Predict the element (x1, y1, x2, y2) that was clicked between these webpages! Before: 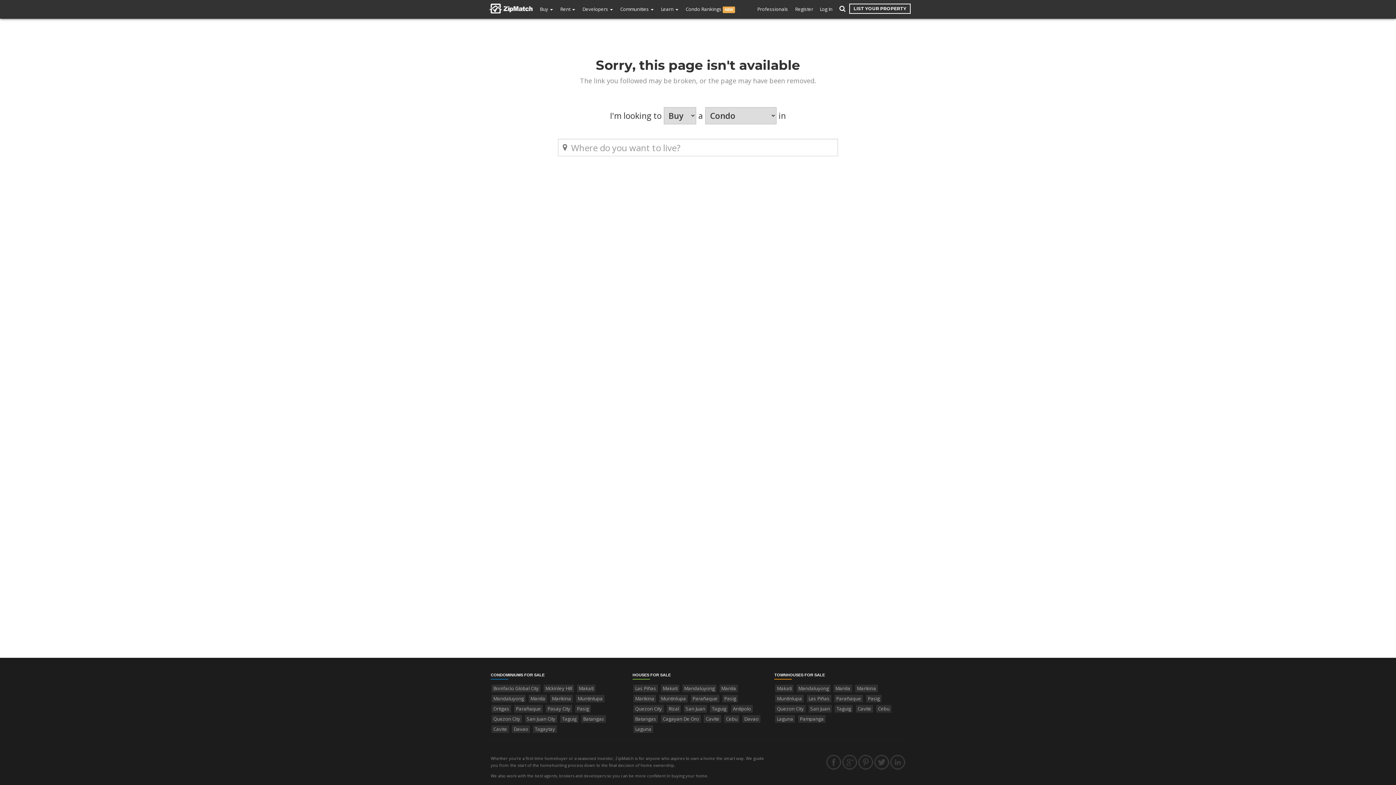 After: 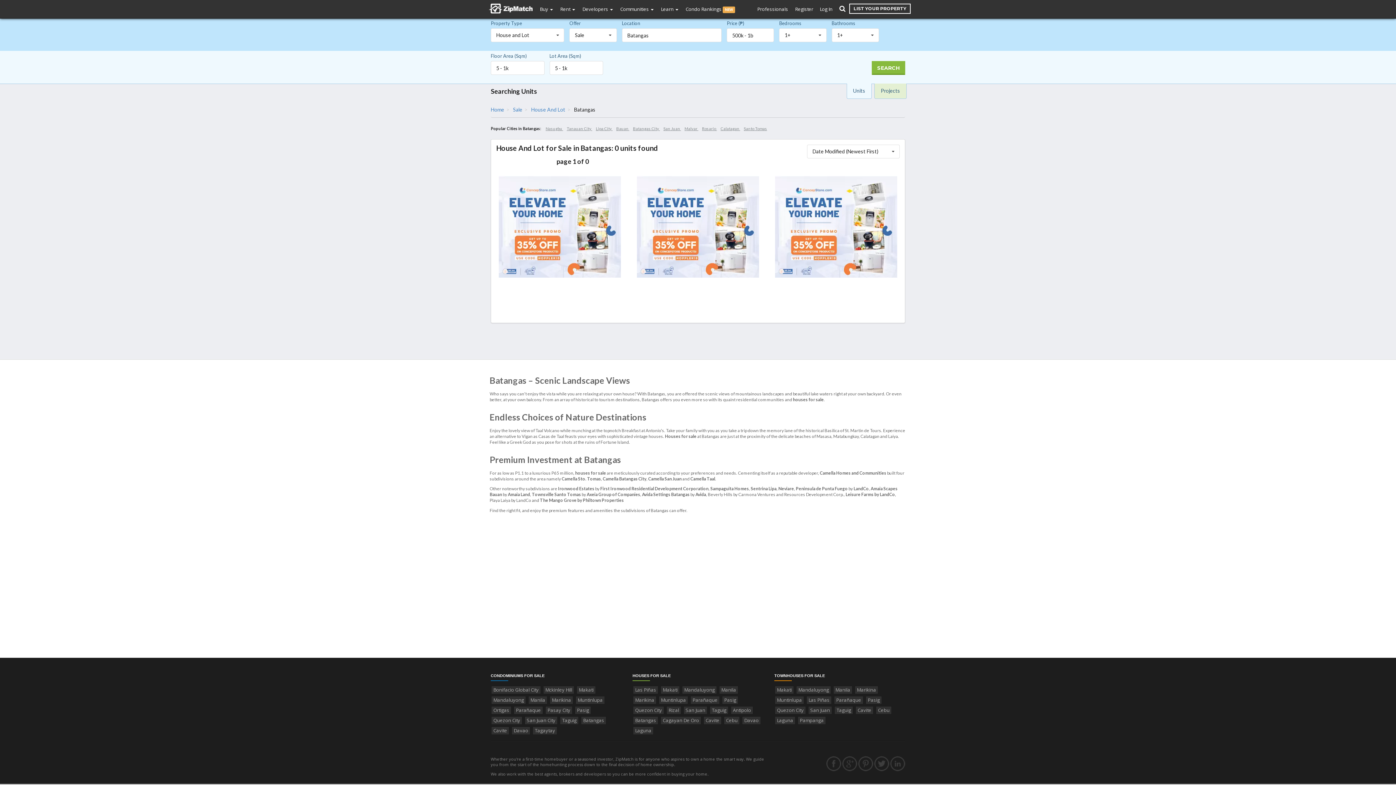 Action: label: Batangas bbox: (633, 715, 658, 723)